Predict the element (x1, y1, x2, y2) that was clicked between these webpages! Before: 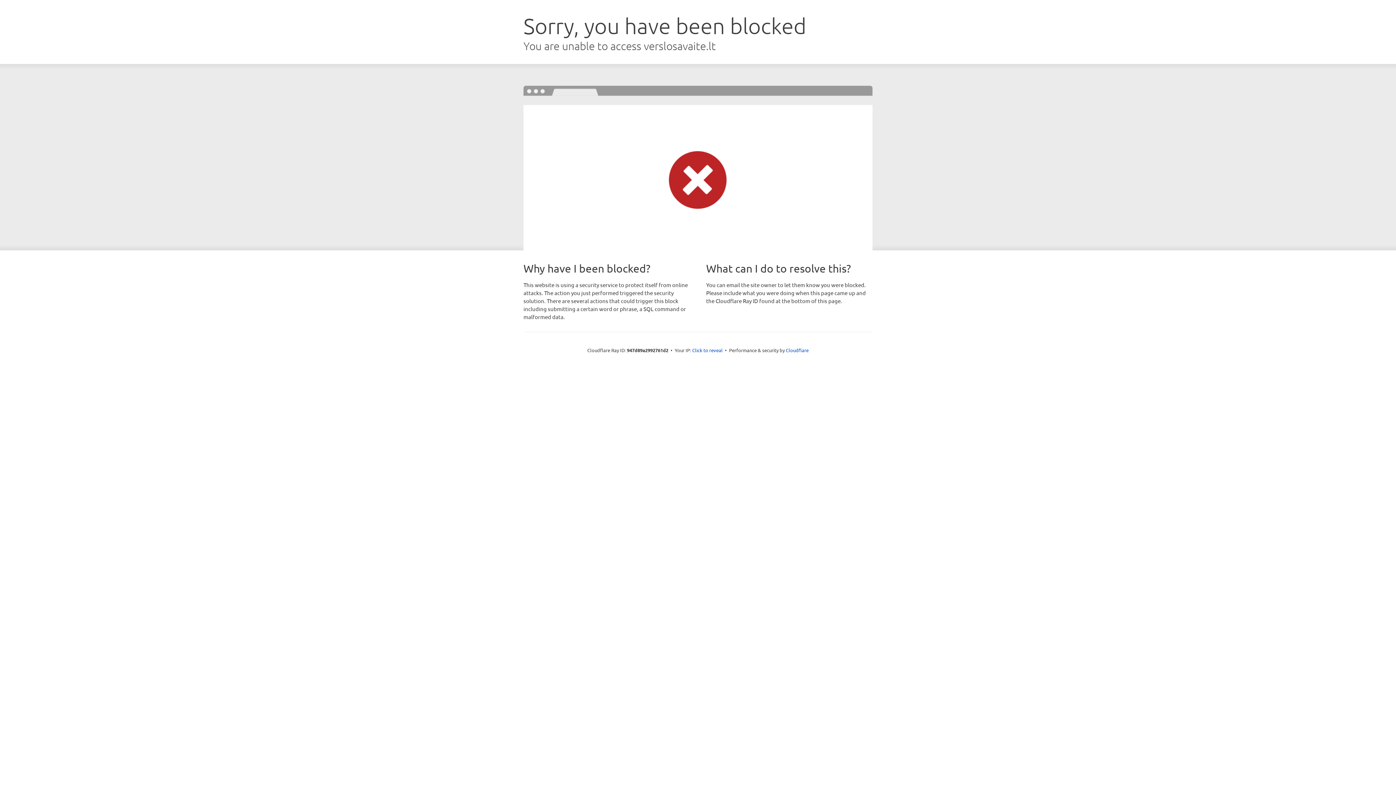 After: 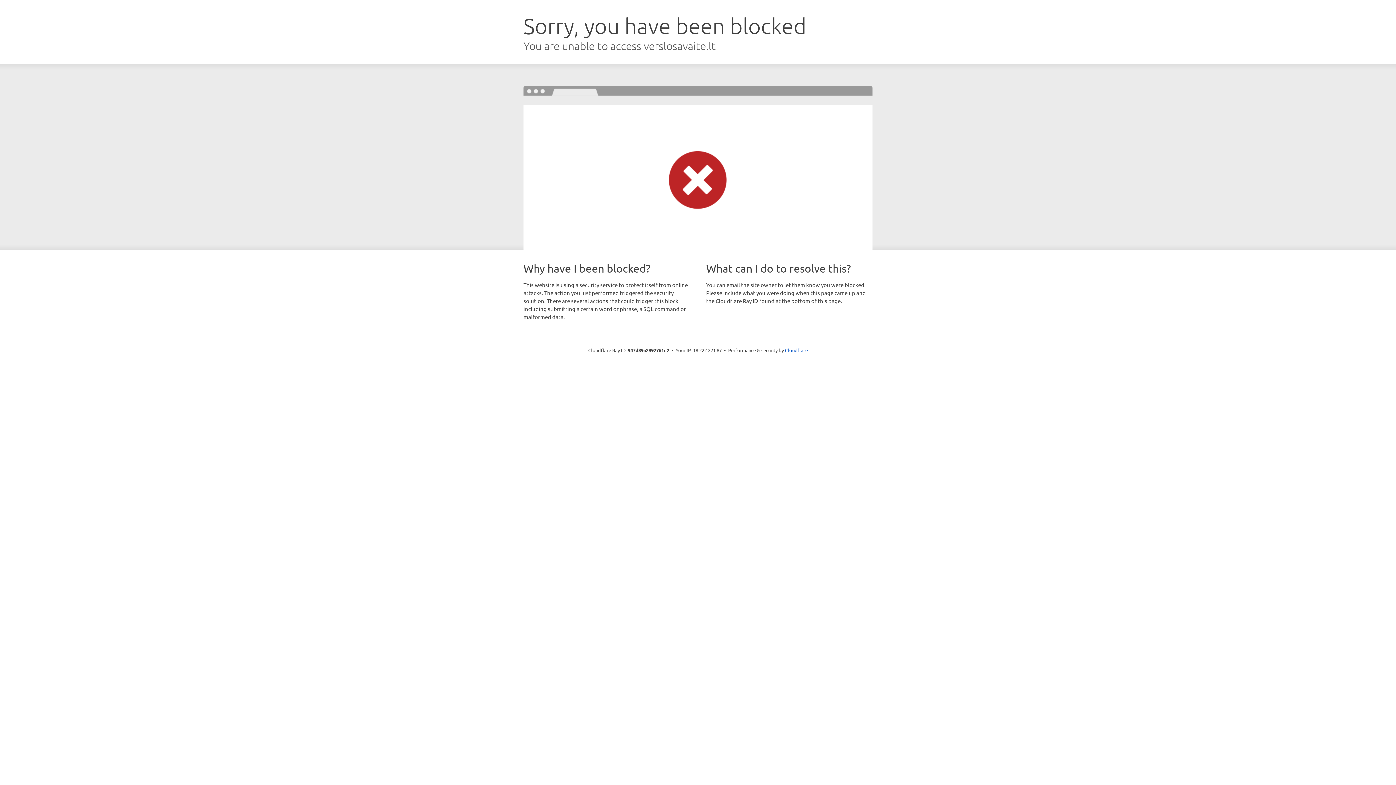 Action: label: Click to reveal bbox: (692, 346, 722, 353)